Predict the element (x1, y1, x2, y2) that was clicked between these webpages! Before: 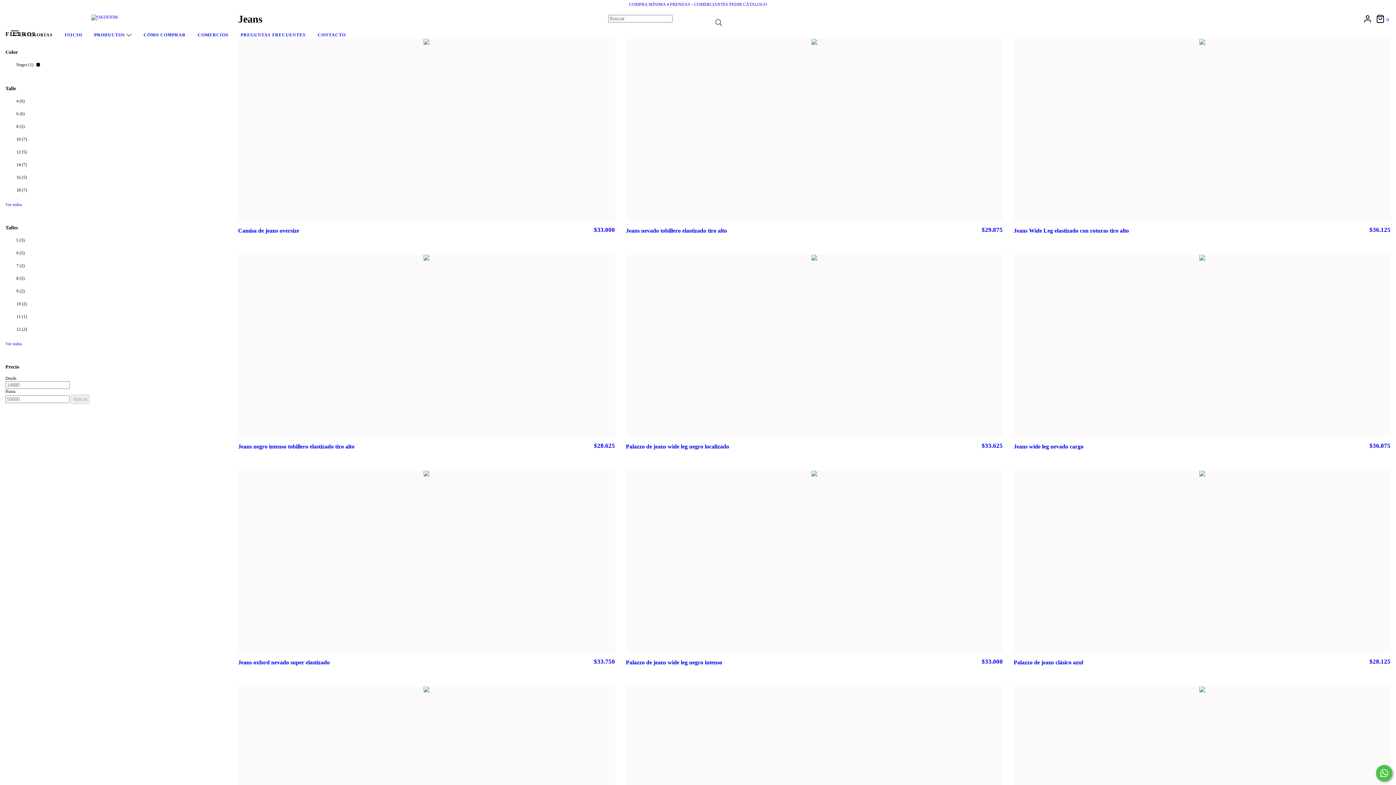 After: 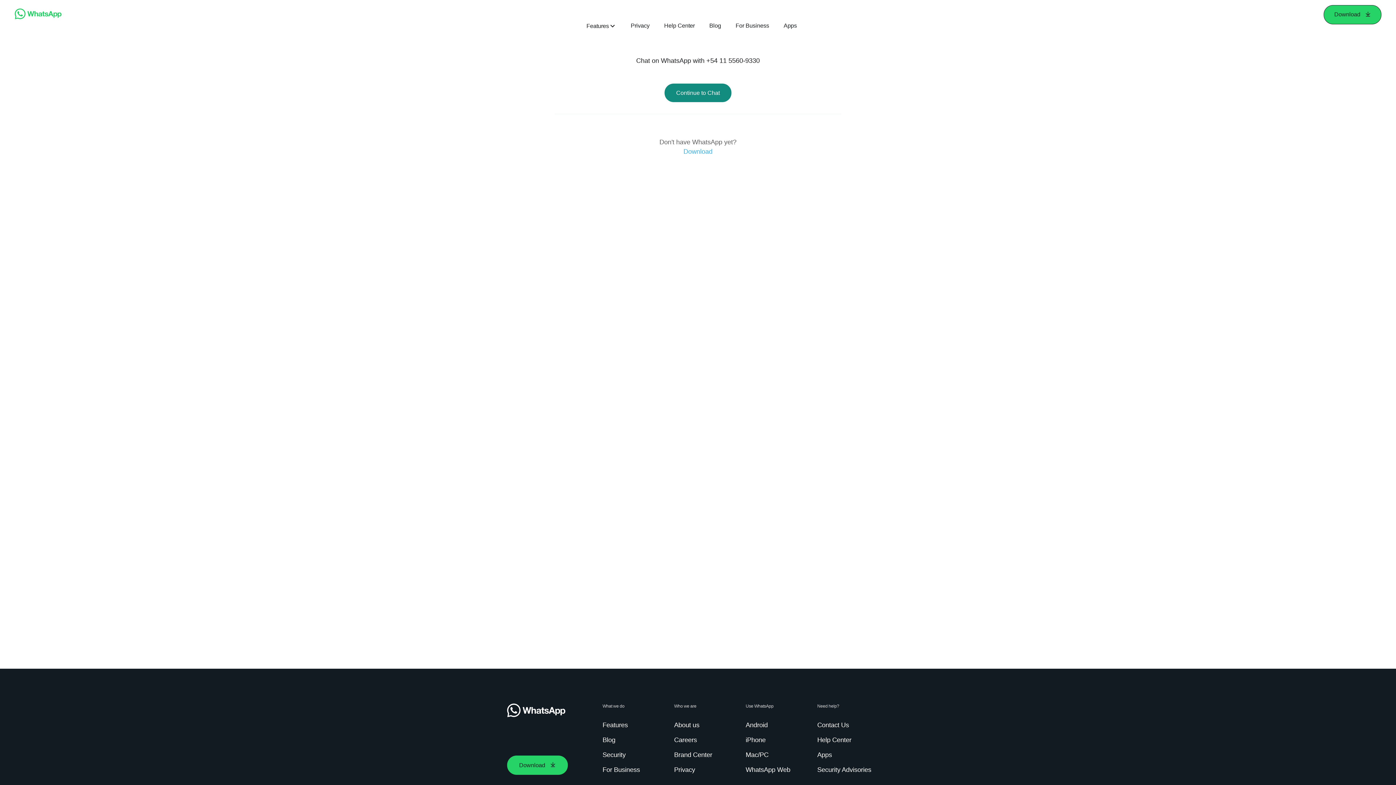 Action: label: COMPRA MÍNIMA 4 PRENDAS - COMERCIANTES PEDIR CÁTALOGO bbox: (629, 1, 767, 6)